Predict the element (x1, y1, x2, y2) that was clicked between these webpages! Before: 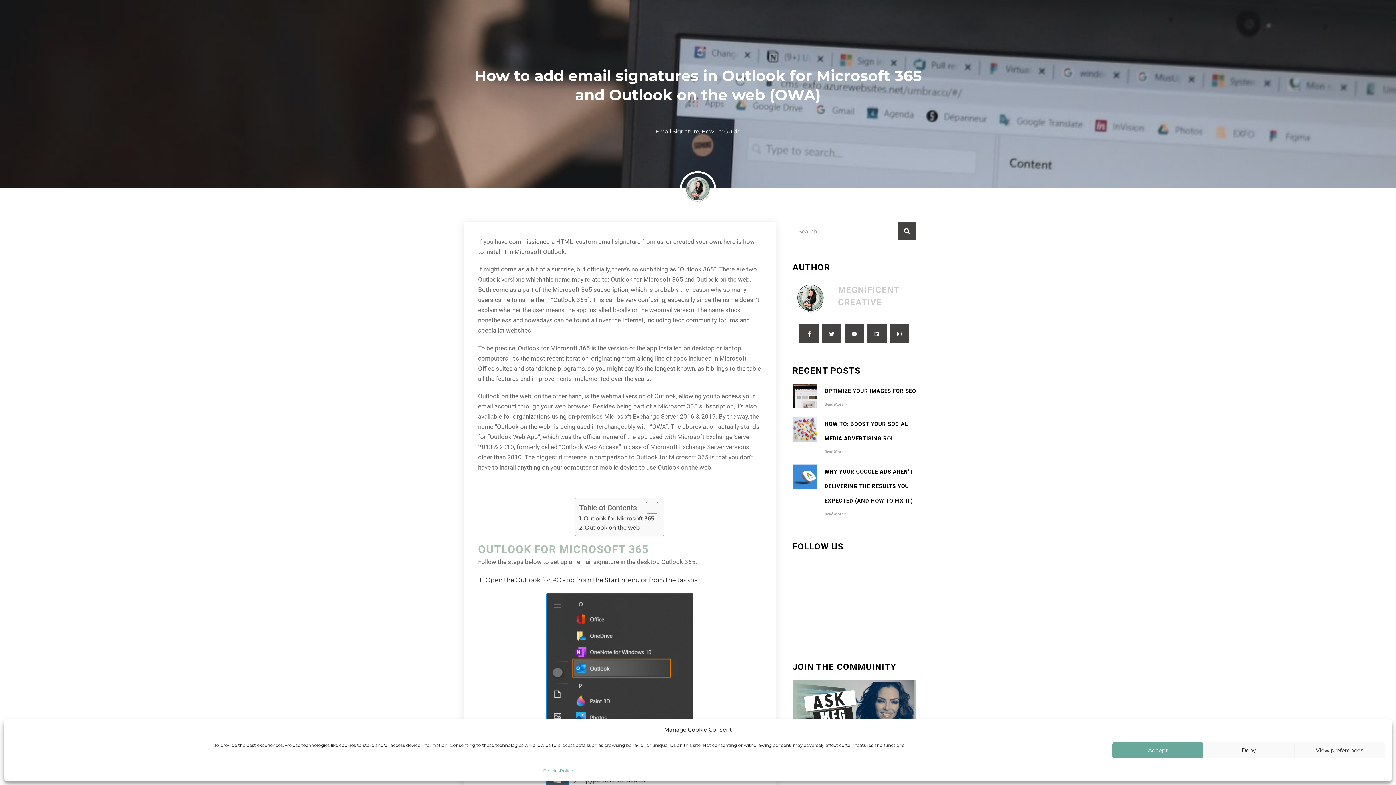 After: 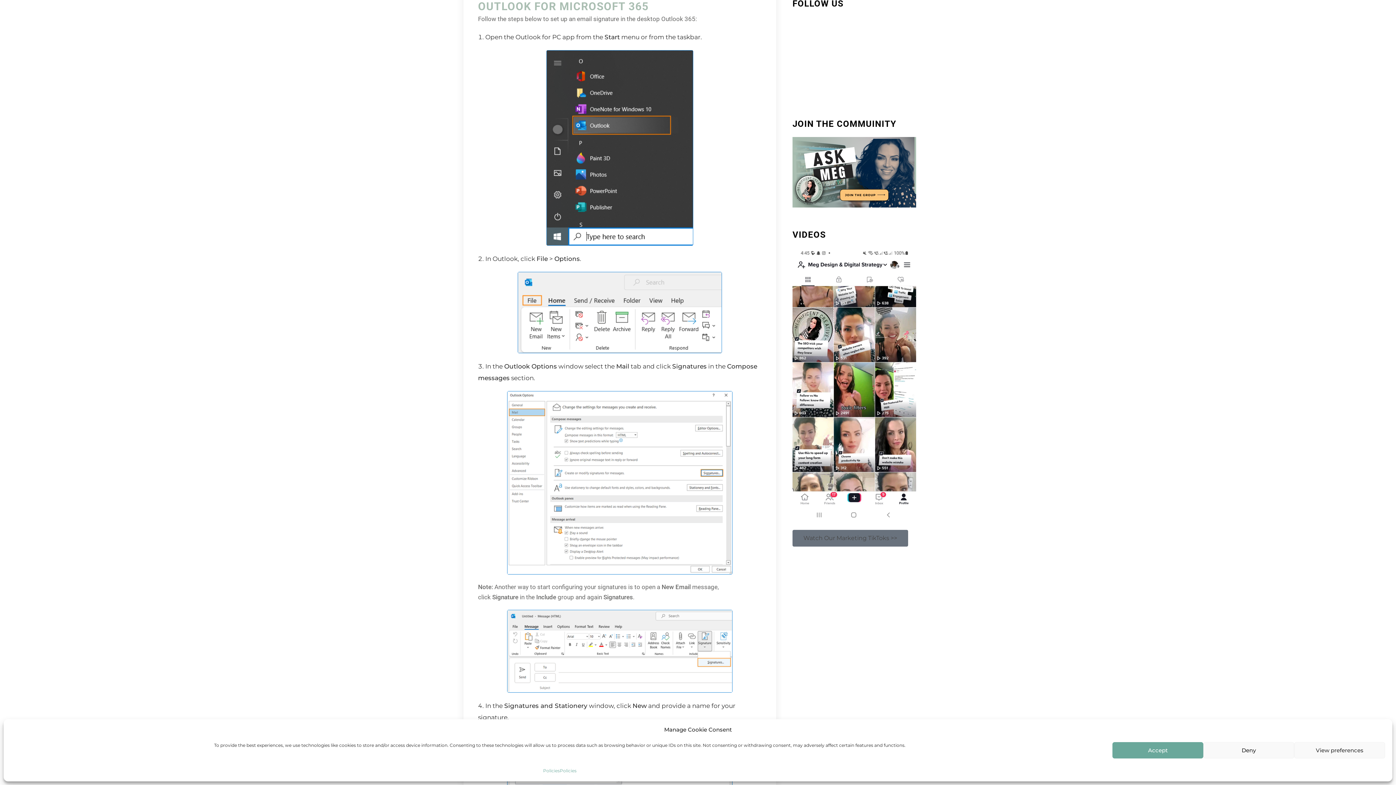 Action: label: Outlook for Microsoft 365 bbox: (579, 514, 654, 523)